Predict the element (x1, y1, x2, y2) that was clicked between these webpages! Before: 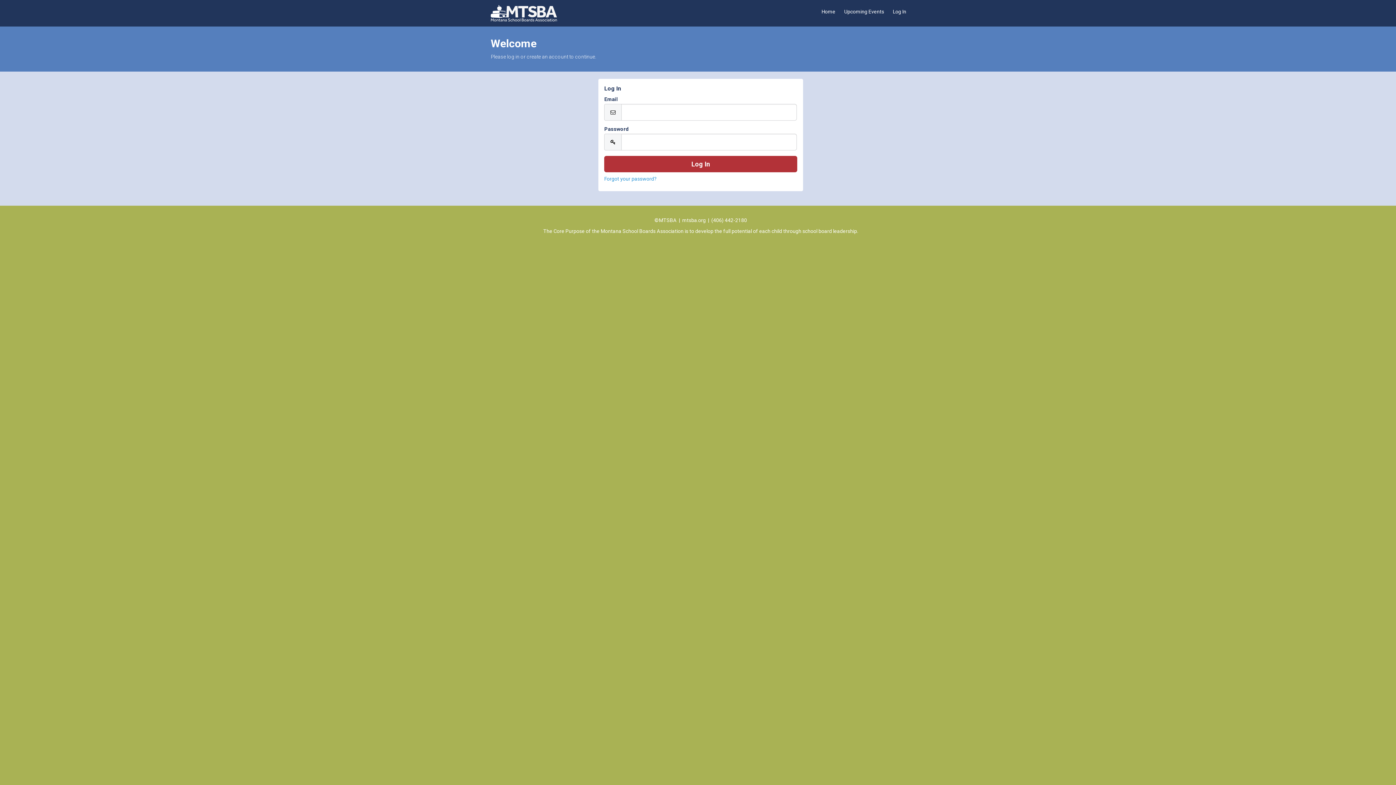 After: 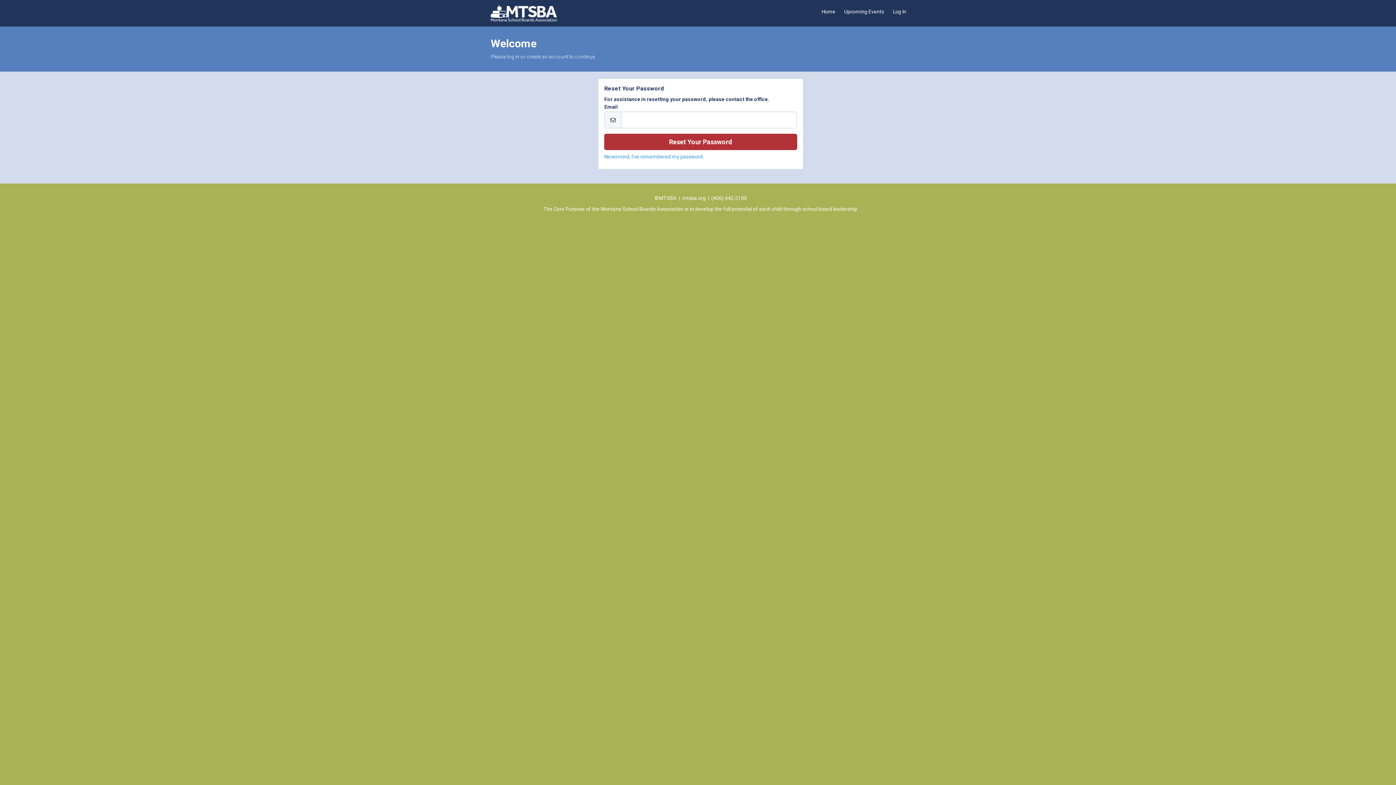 Action: bbox: (604, 176, 656, 181) label: Forgot your password?